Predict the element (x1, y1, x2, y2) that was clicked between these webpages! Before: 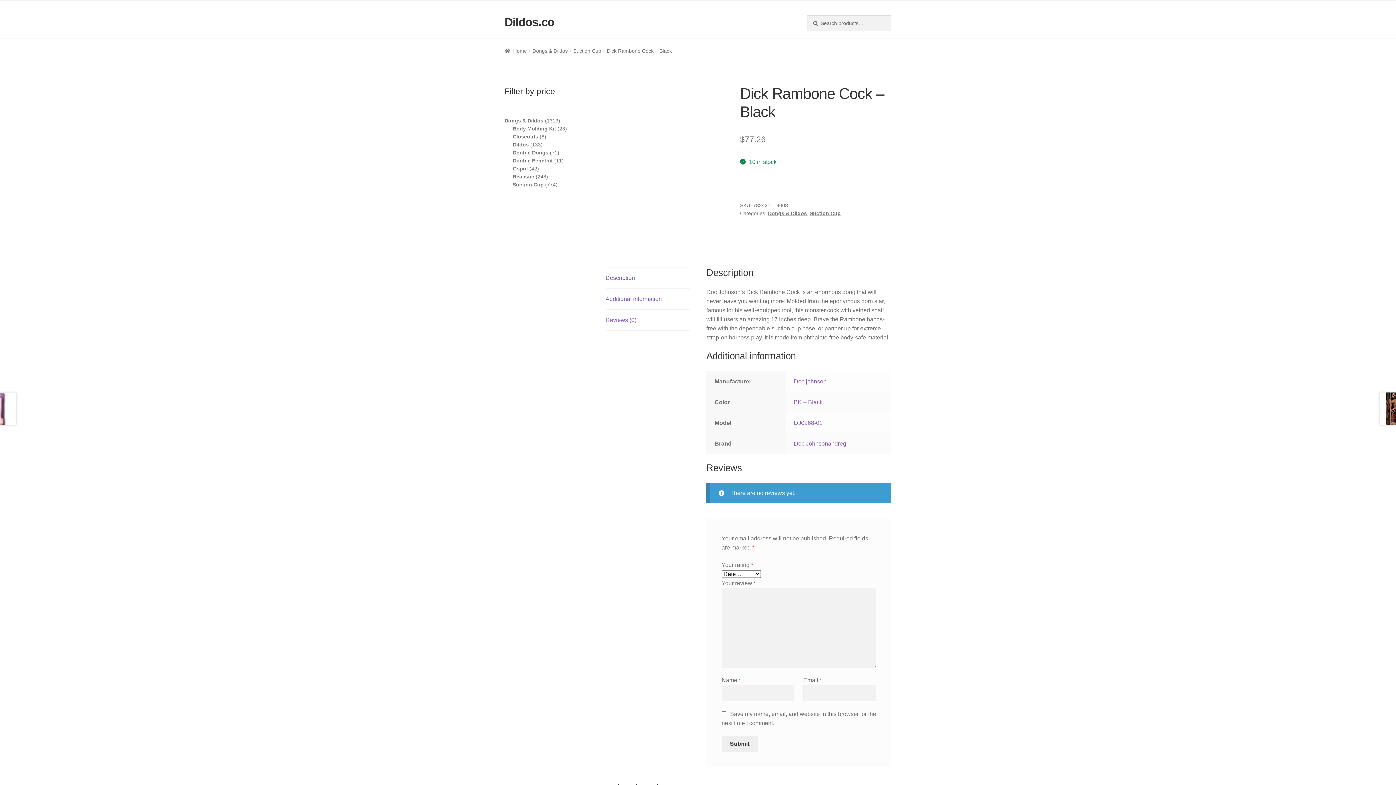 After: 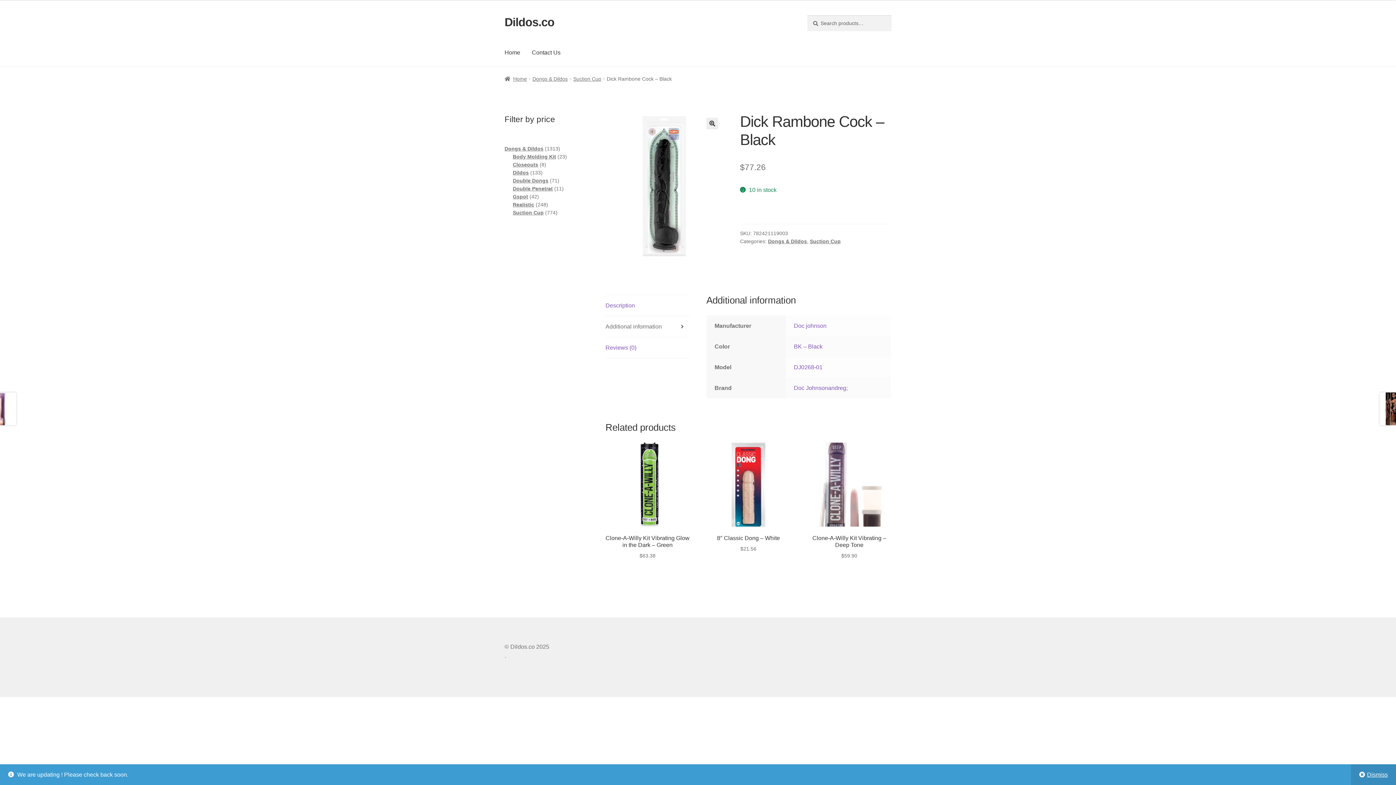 Action: bbox: (605, 288, 689, 309) label: Additional information